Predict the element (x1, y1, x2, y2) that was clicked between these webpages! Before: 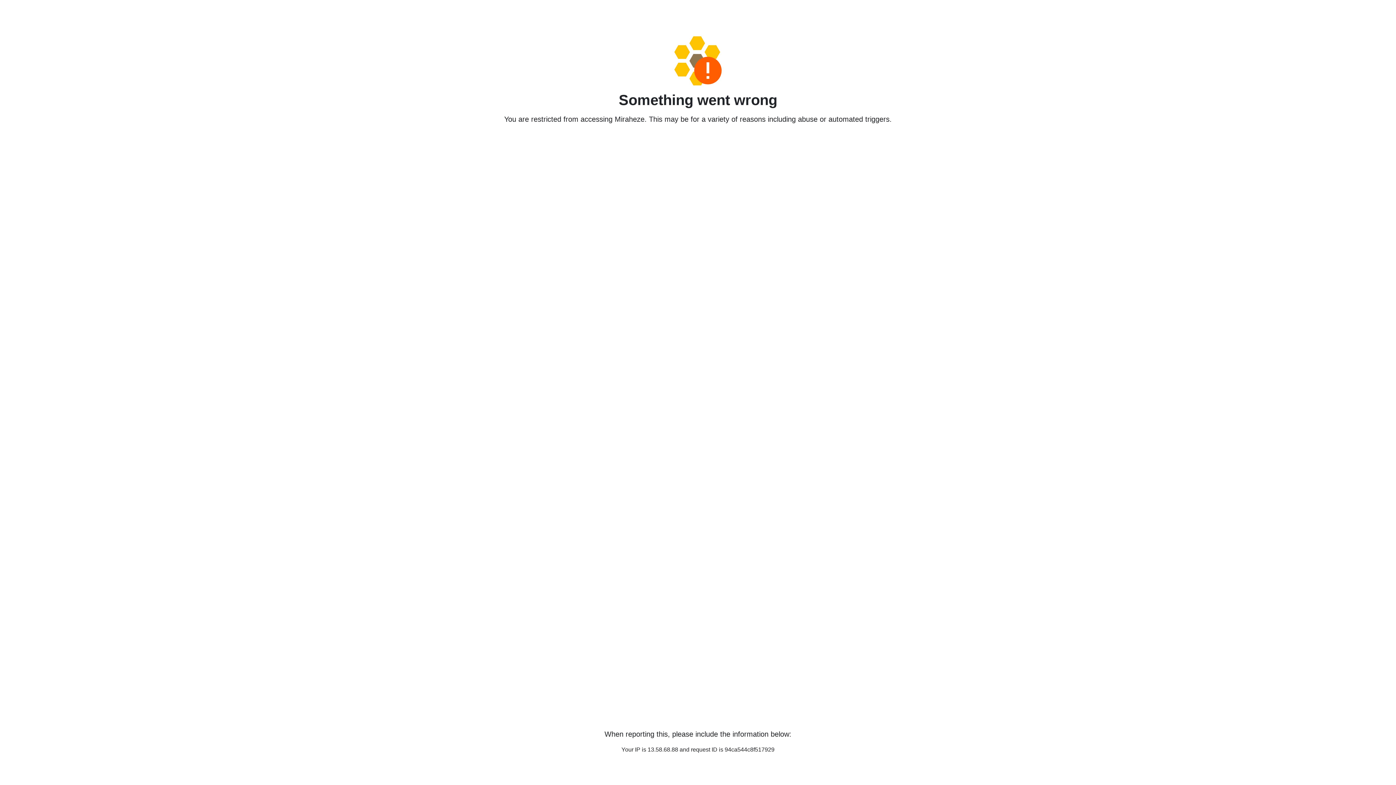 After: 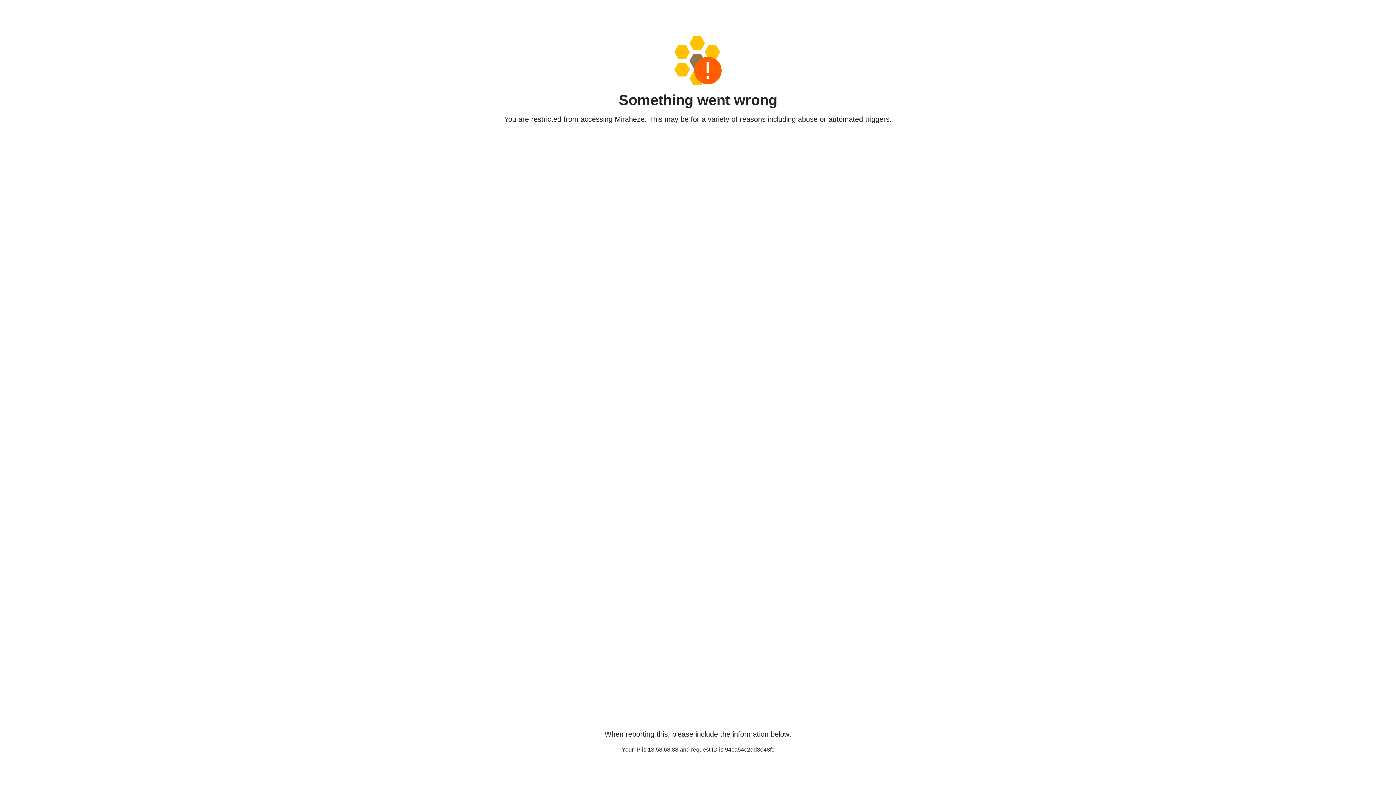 Action: bbox: (458, 36, 938, 85)